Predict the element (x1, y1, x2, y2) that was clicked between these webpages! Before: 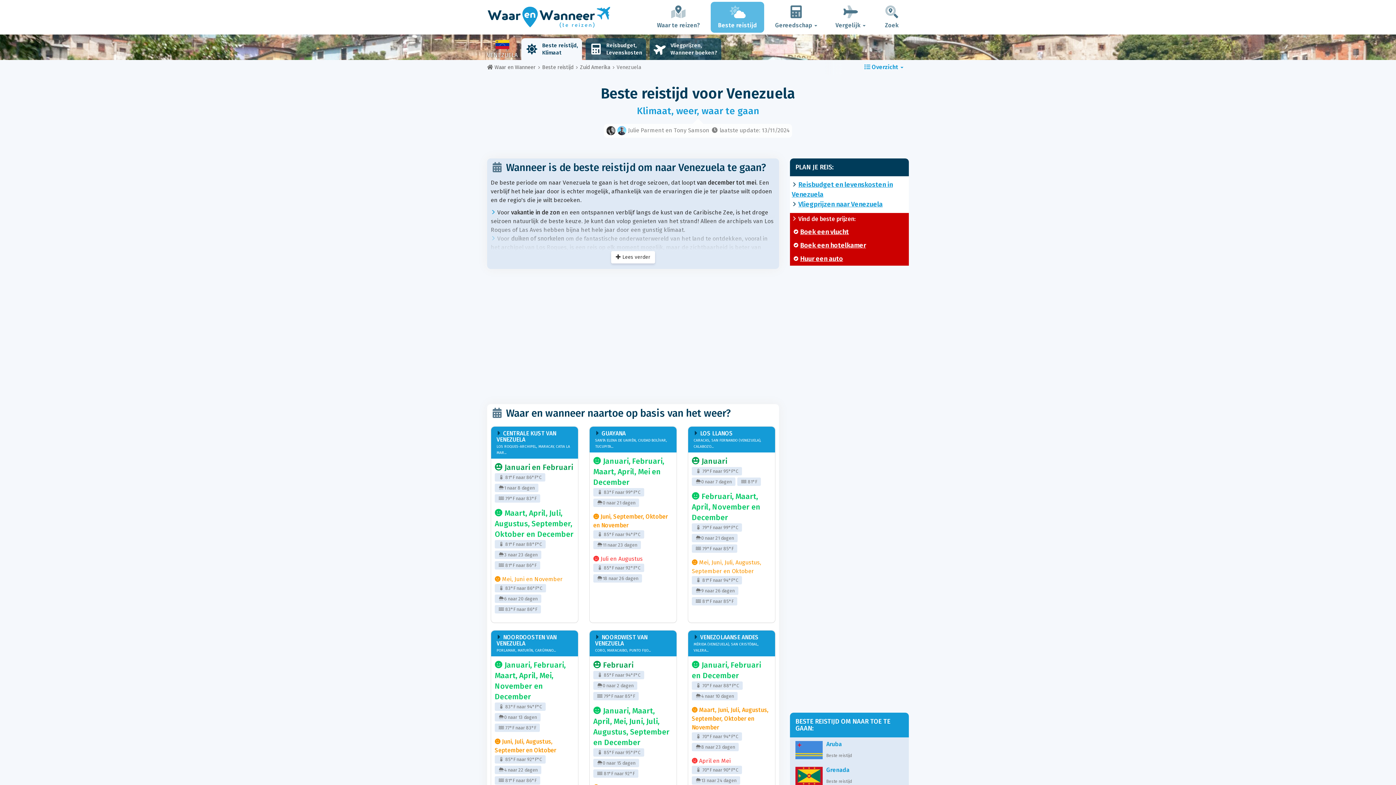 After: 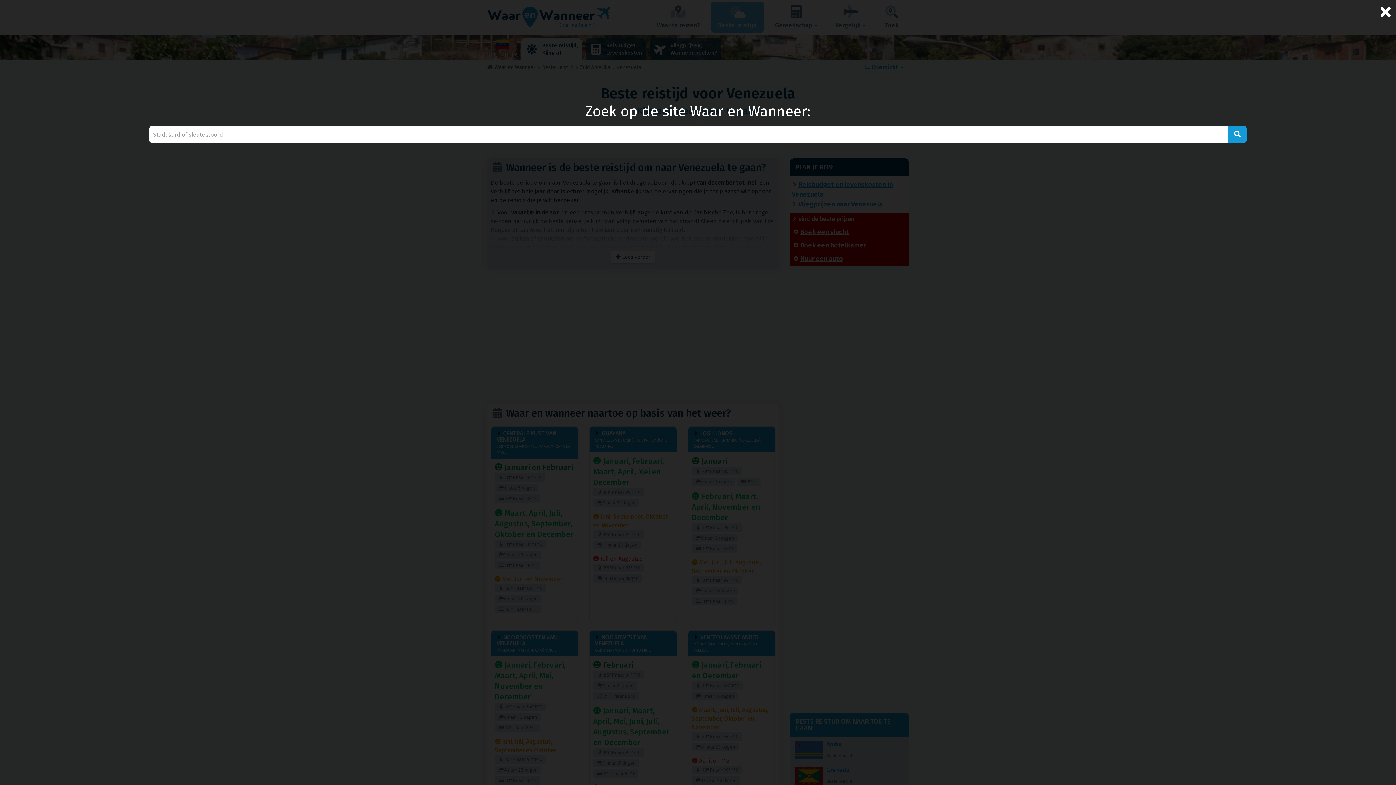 Action: label: Zoek bbox: (876, 1, 907, 32)